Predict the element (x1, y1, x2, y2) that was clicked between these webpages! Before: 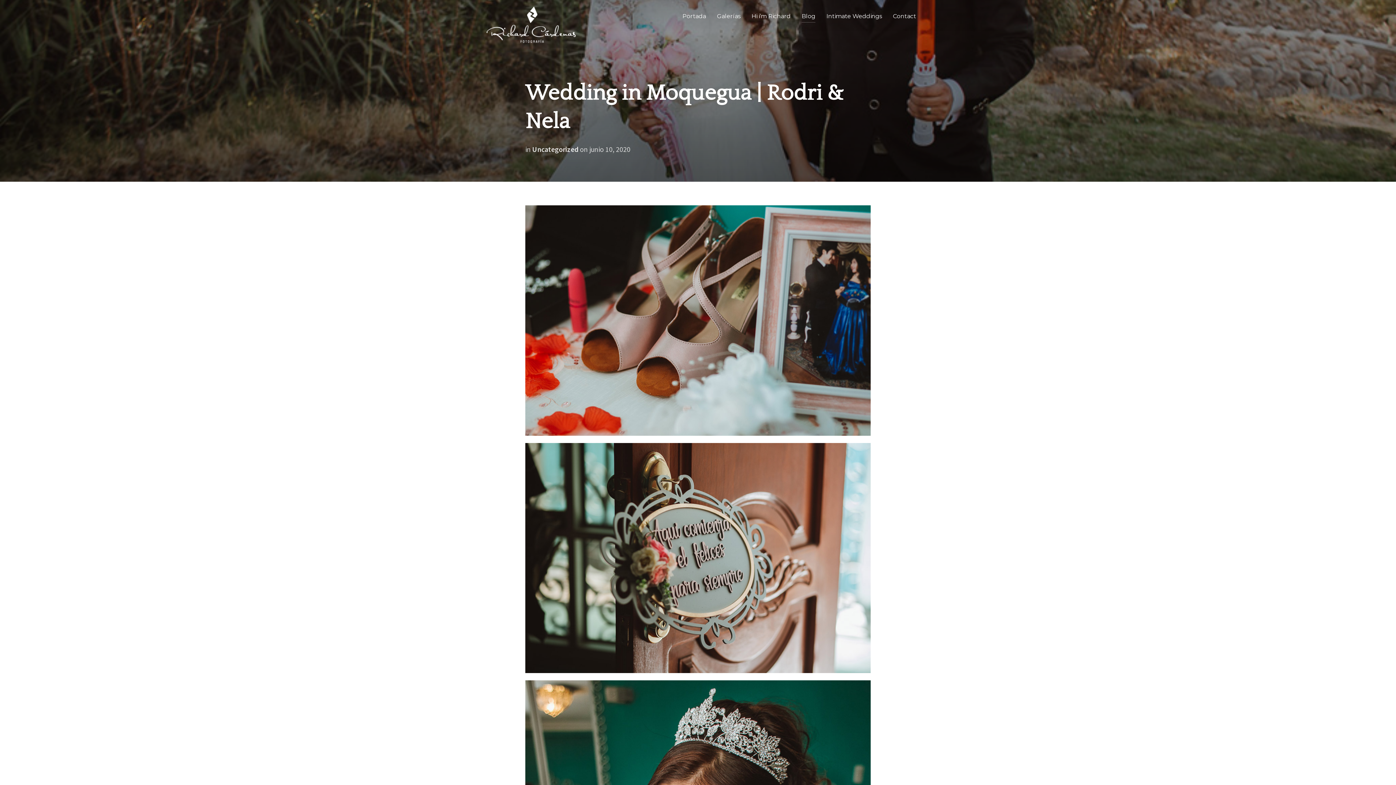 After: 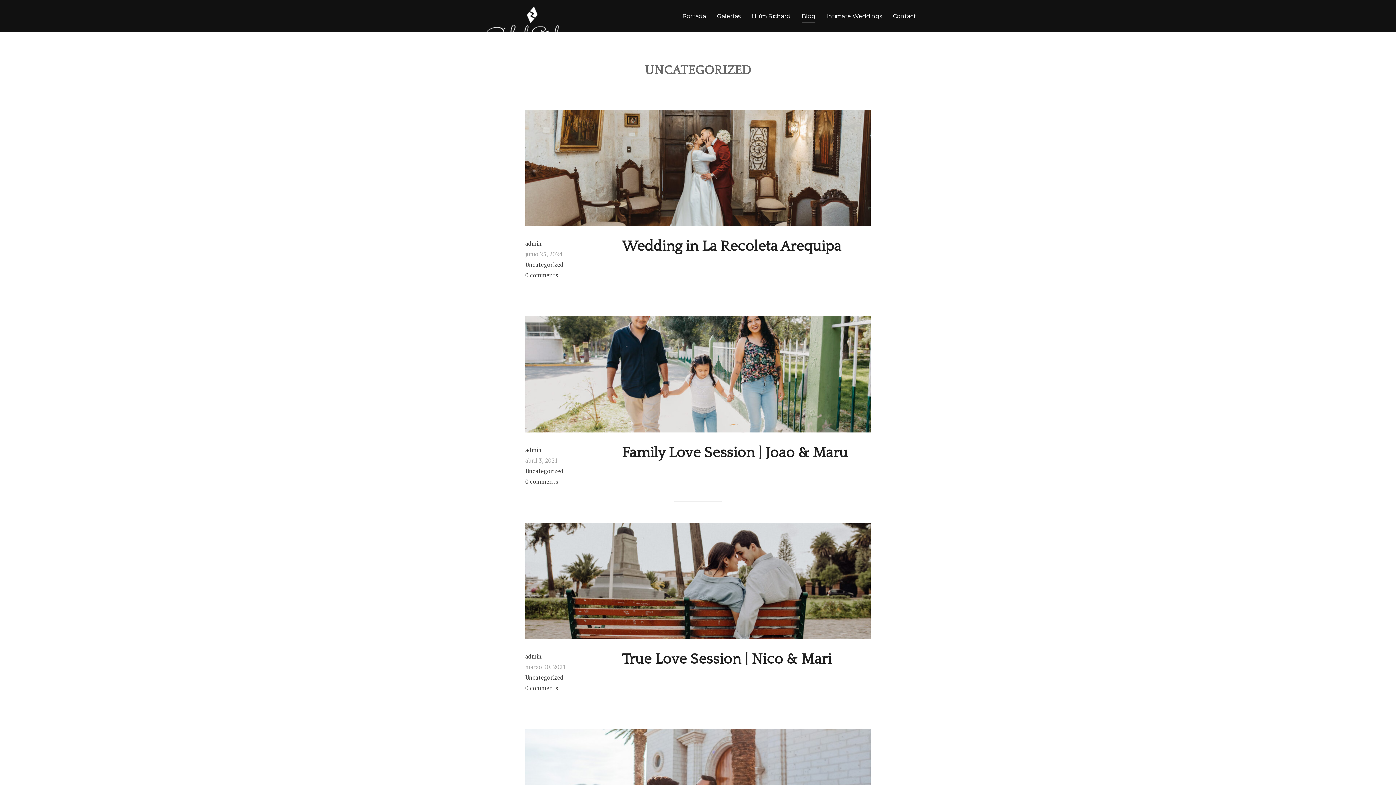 Action: label: Uncategorized bbox: (532, 144, 578, 153)